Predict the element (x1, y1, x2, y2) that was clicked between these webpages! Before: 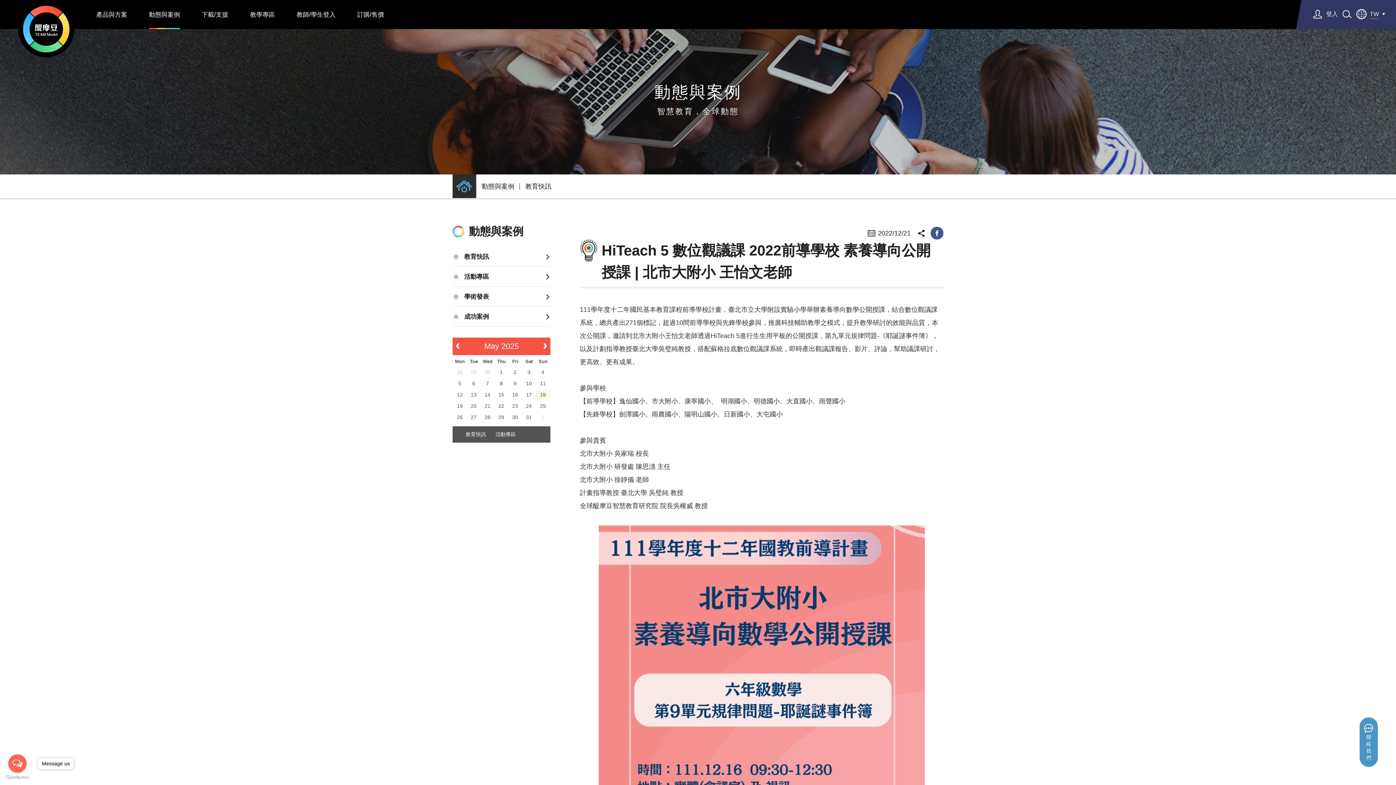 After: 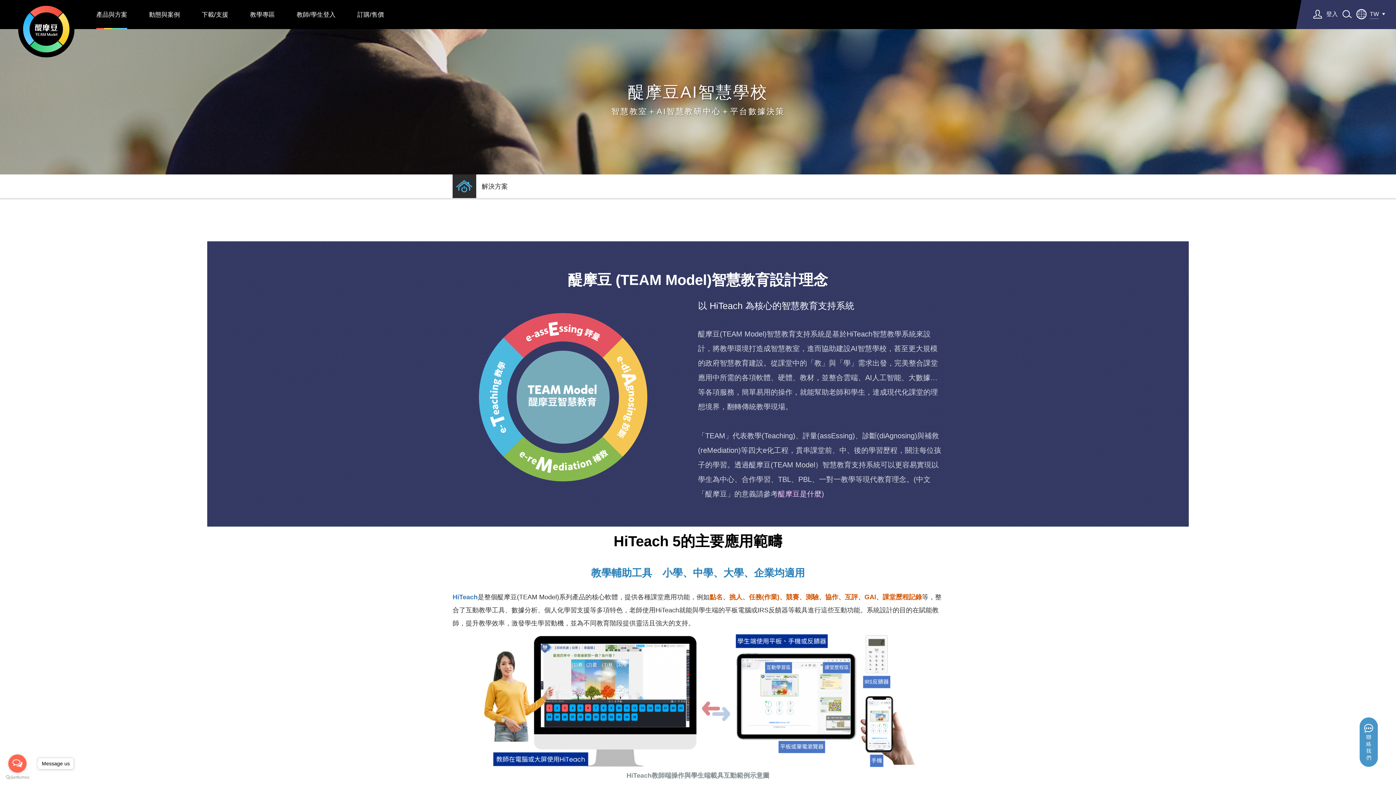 Action: label: 產品與方案 bbox: (96, 0, 127, 29)